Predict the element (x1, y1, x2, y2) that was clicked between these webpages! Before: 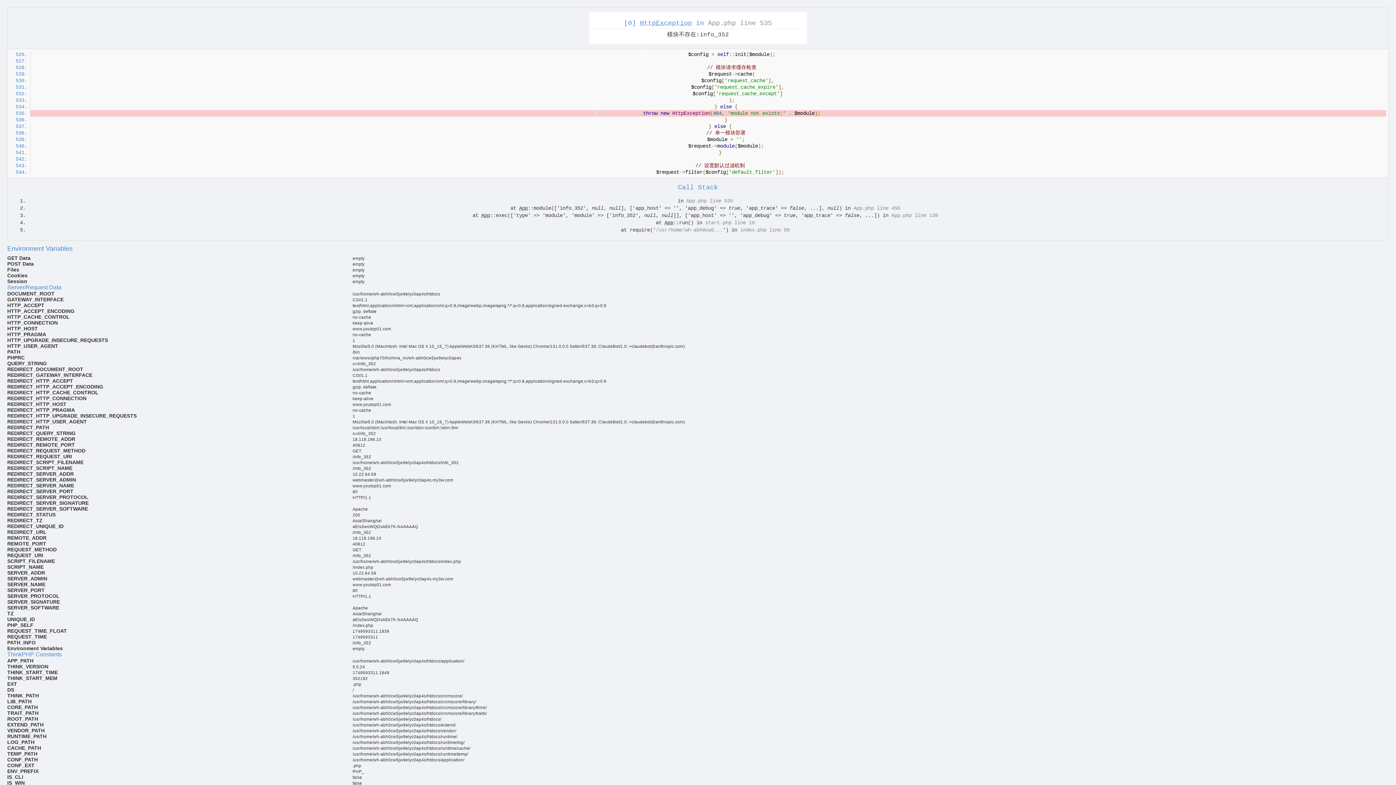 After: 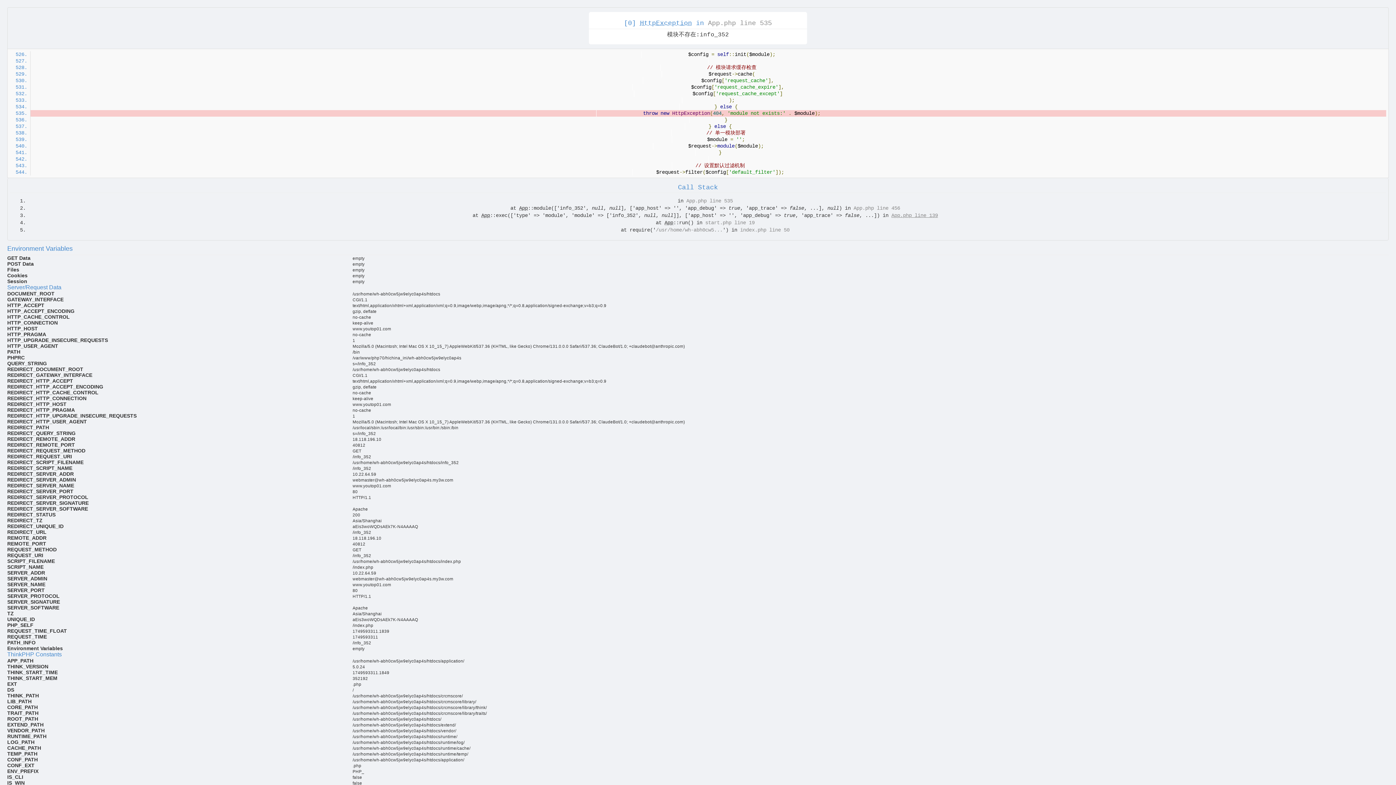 Action: bbox: (891, 212, 938, 218) label: App.php line 139